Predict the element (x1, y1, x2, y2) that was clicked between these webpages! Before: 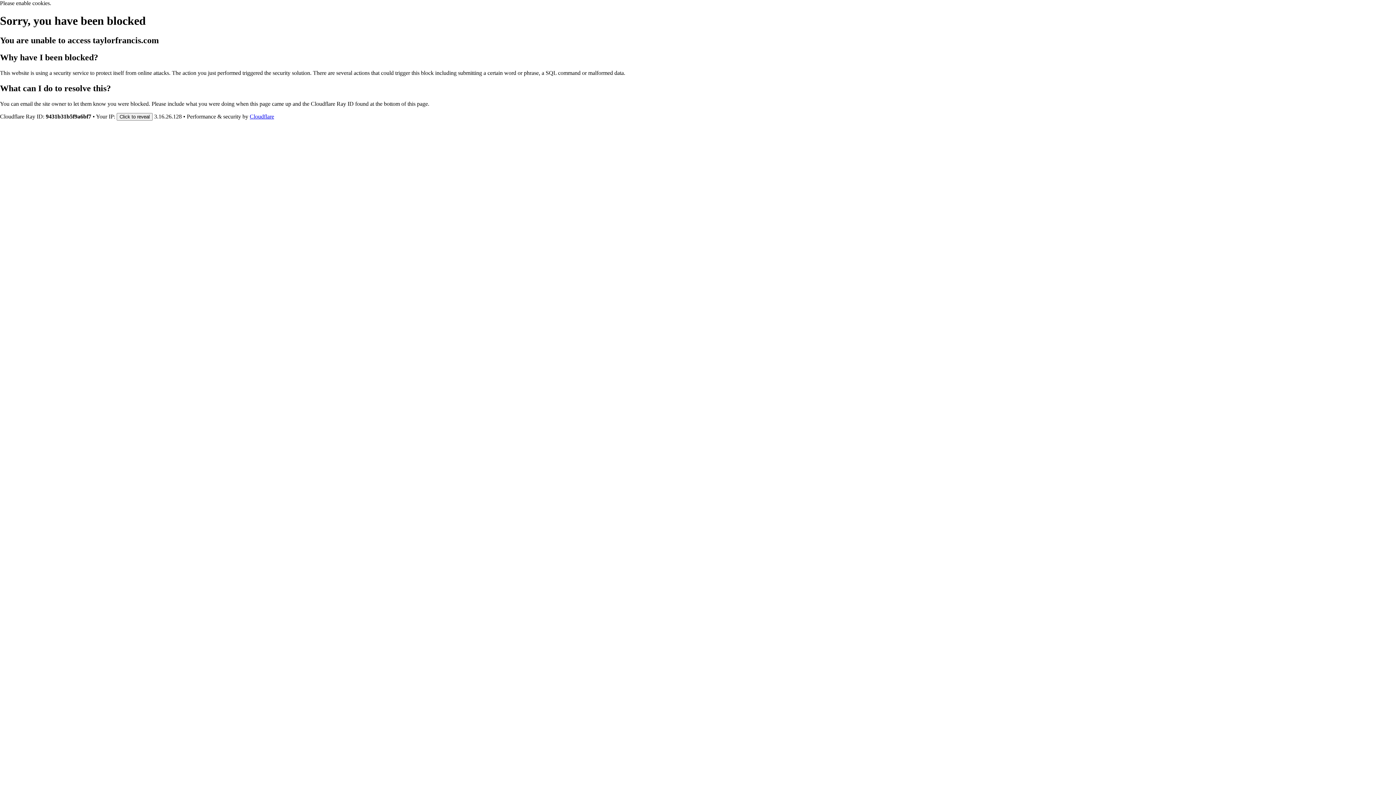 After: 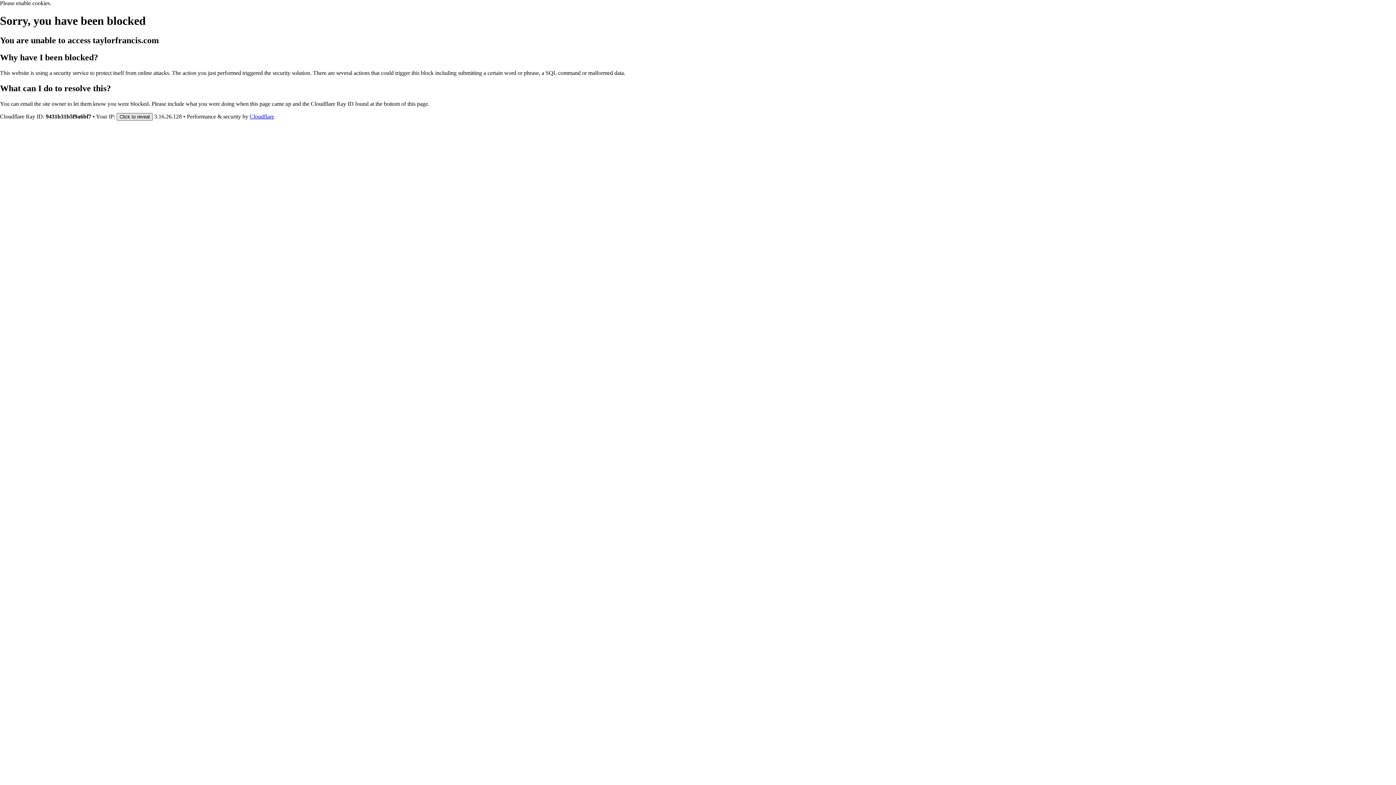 Action: bbox: (116, 112, 152, 120) label: Click to reveal